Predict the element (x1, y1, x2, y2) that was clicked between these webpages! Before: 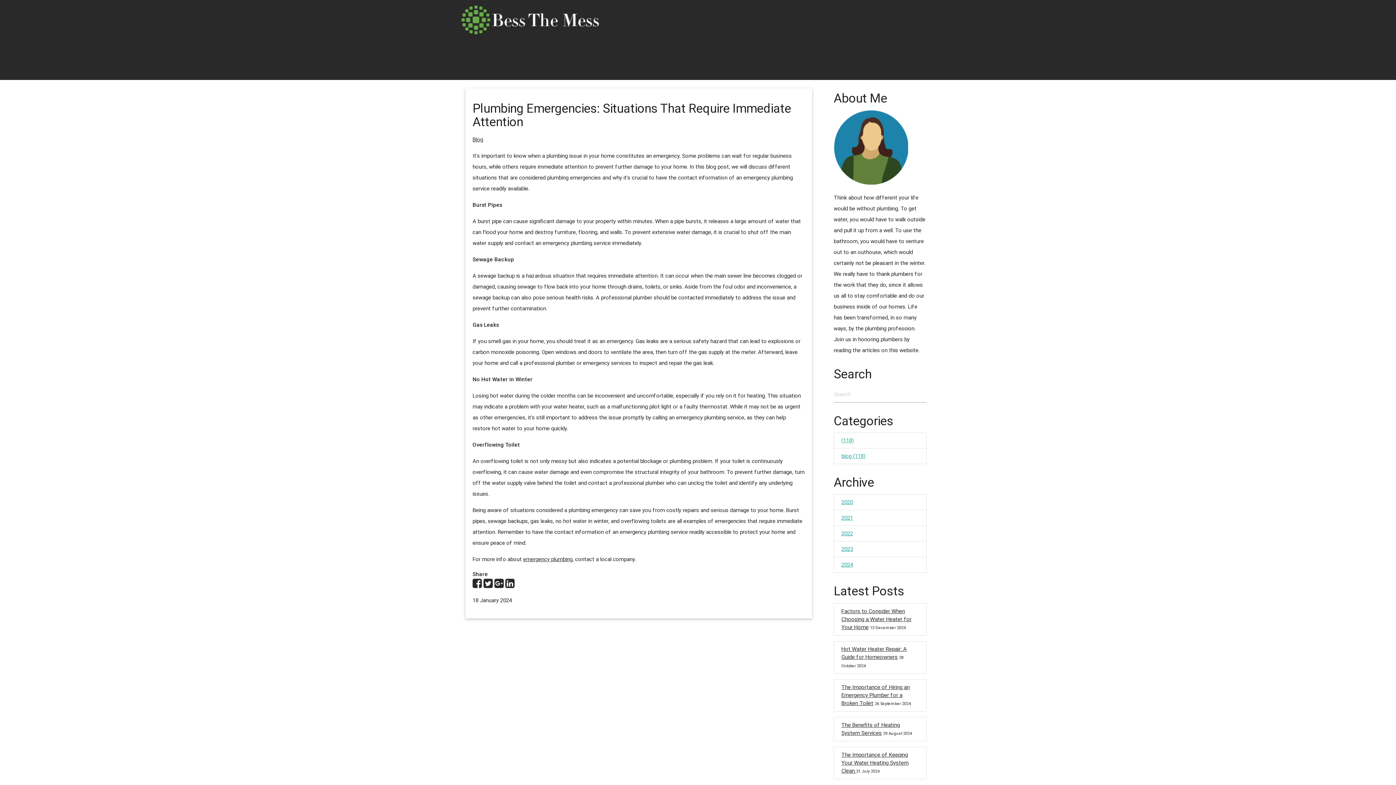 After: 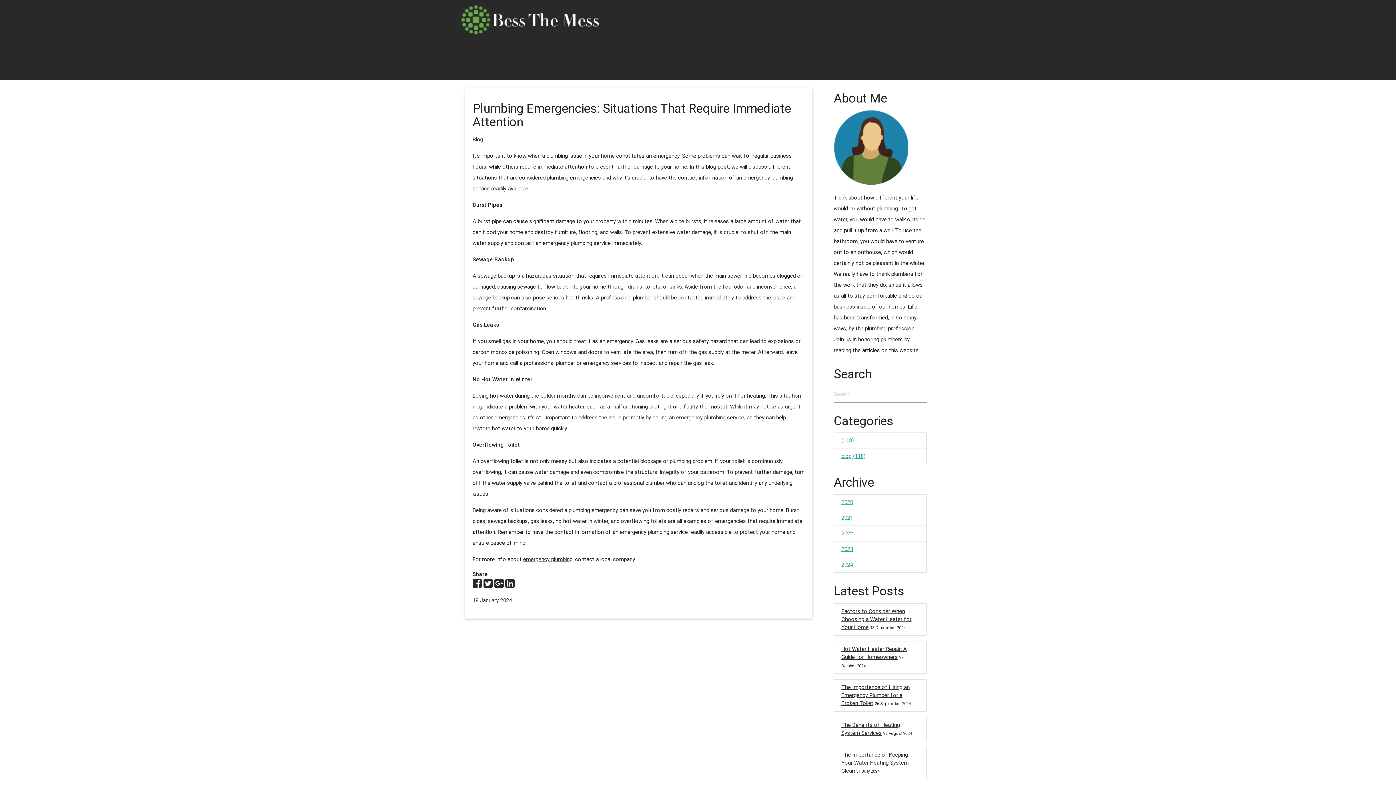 Action: bbox: (505, 582, 514, 588)